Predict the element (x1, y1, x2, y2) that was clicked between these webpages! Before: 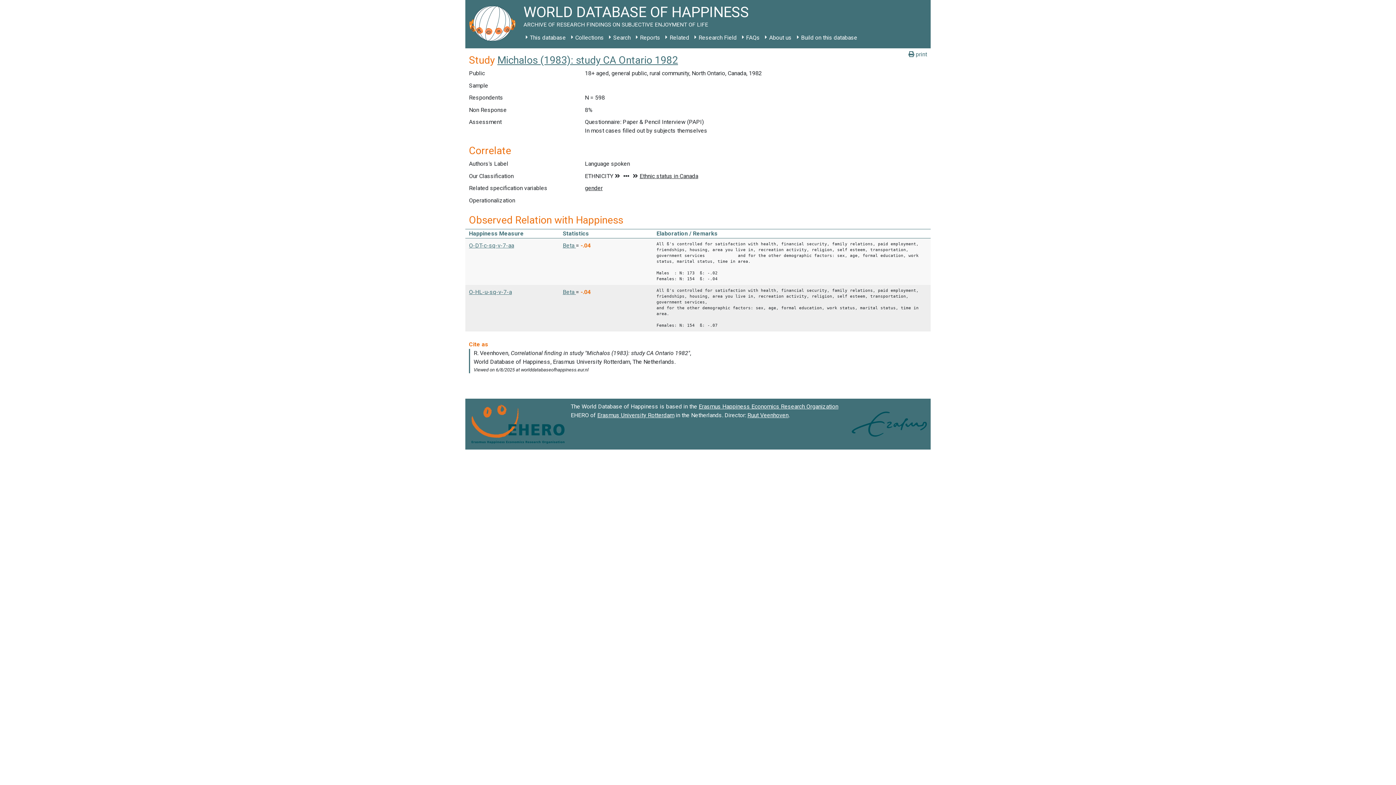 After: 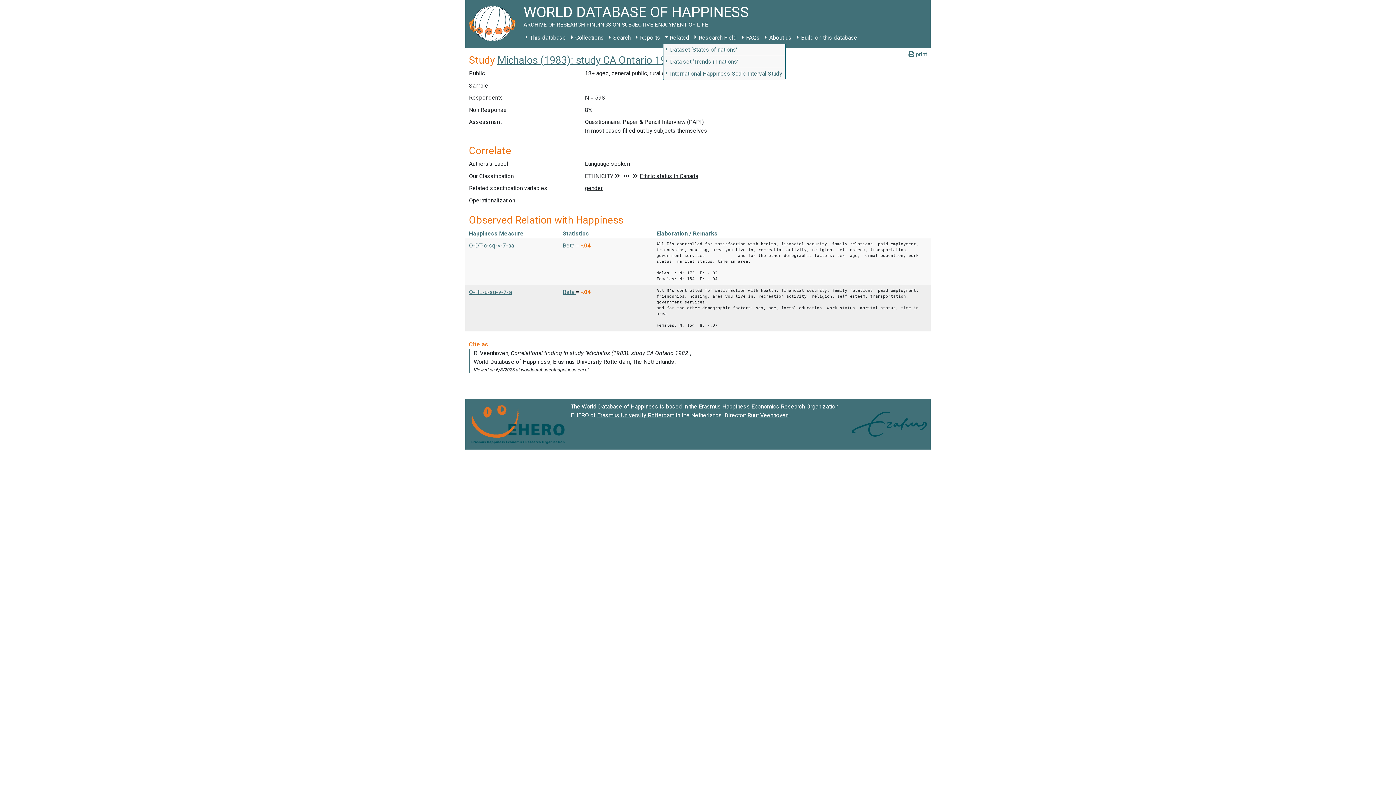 Action: label: Related bbox: (663, 31, 692, 44)